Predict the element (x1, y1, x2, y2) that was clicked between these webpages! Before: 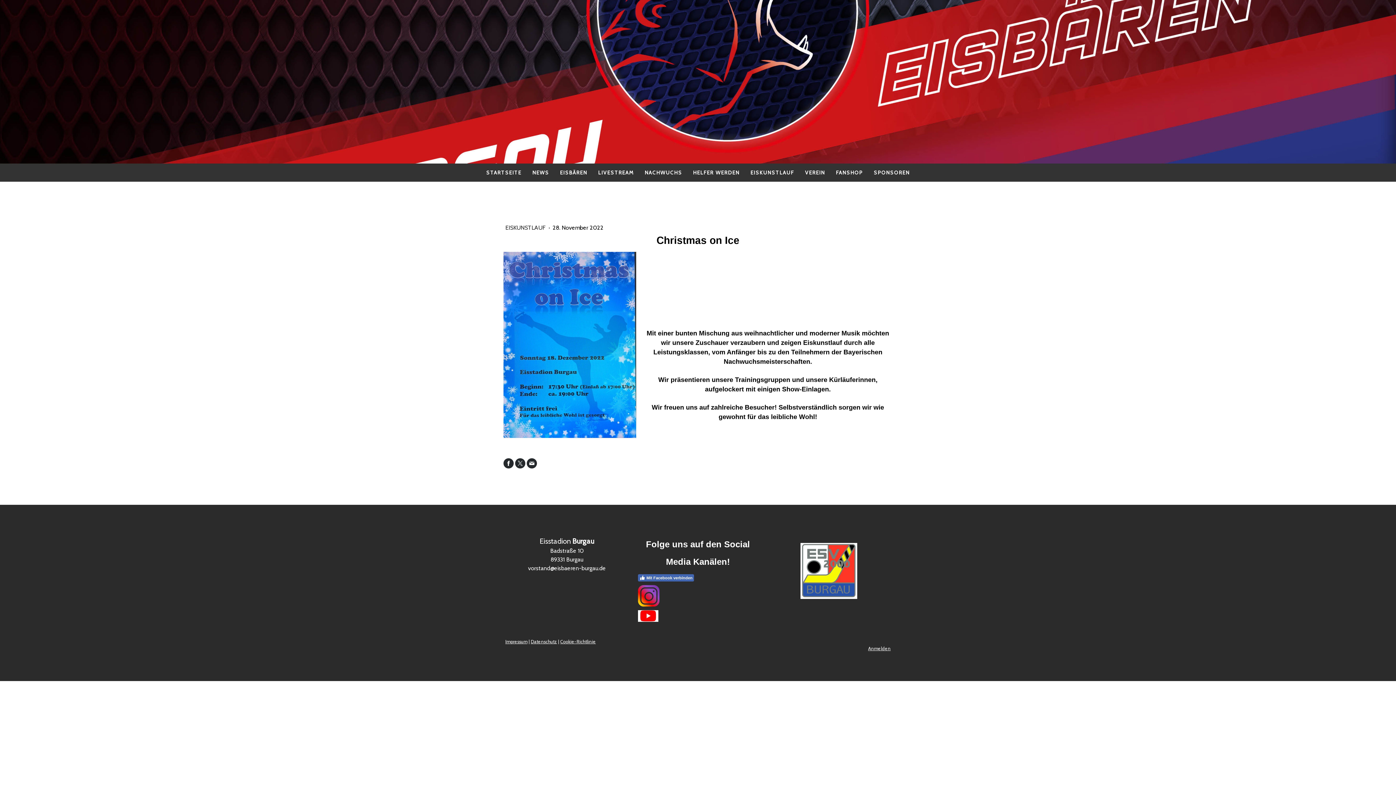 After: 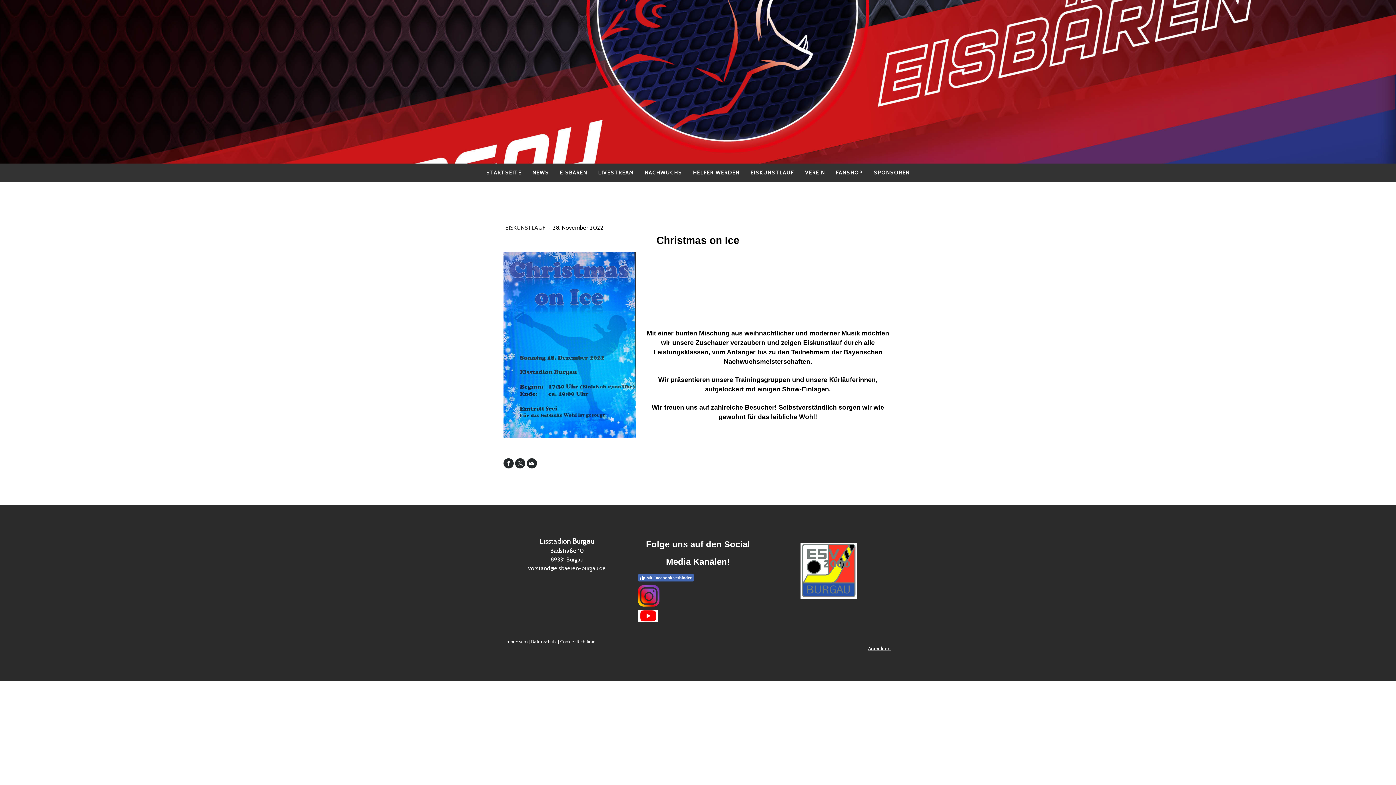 Action: bbox: (515, 458, 525, 468)